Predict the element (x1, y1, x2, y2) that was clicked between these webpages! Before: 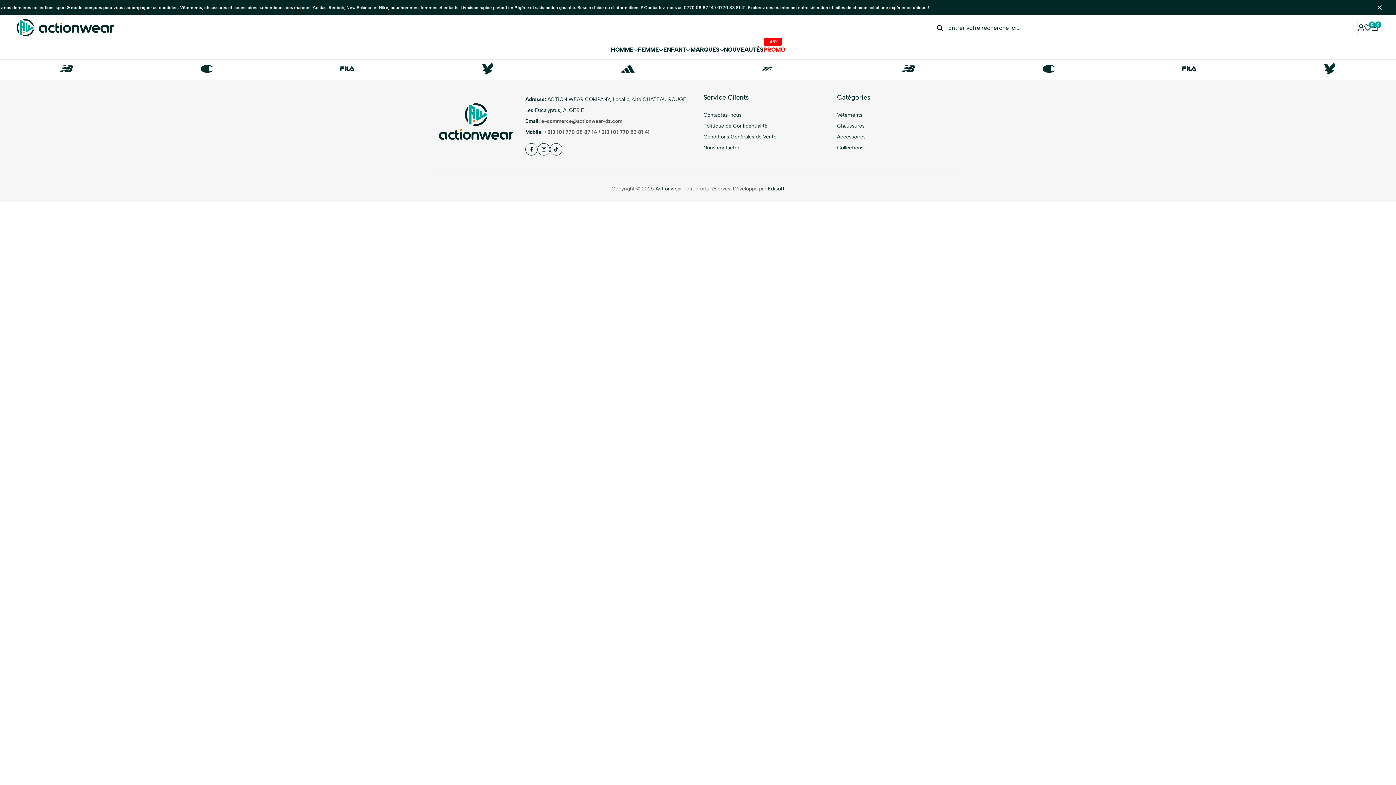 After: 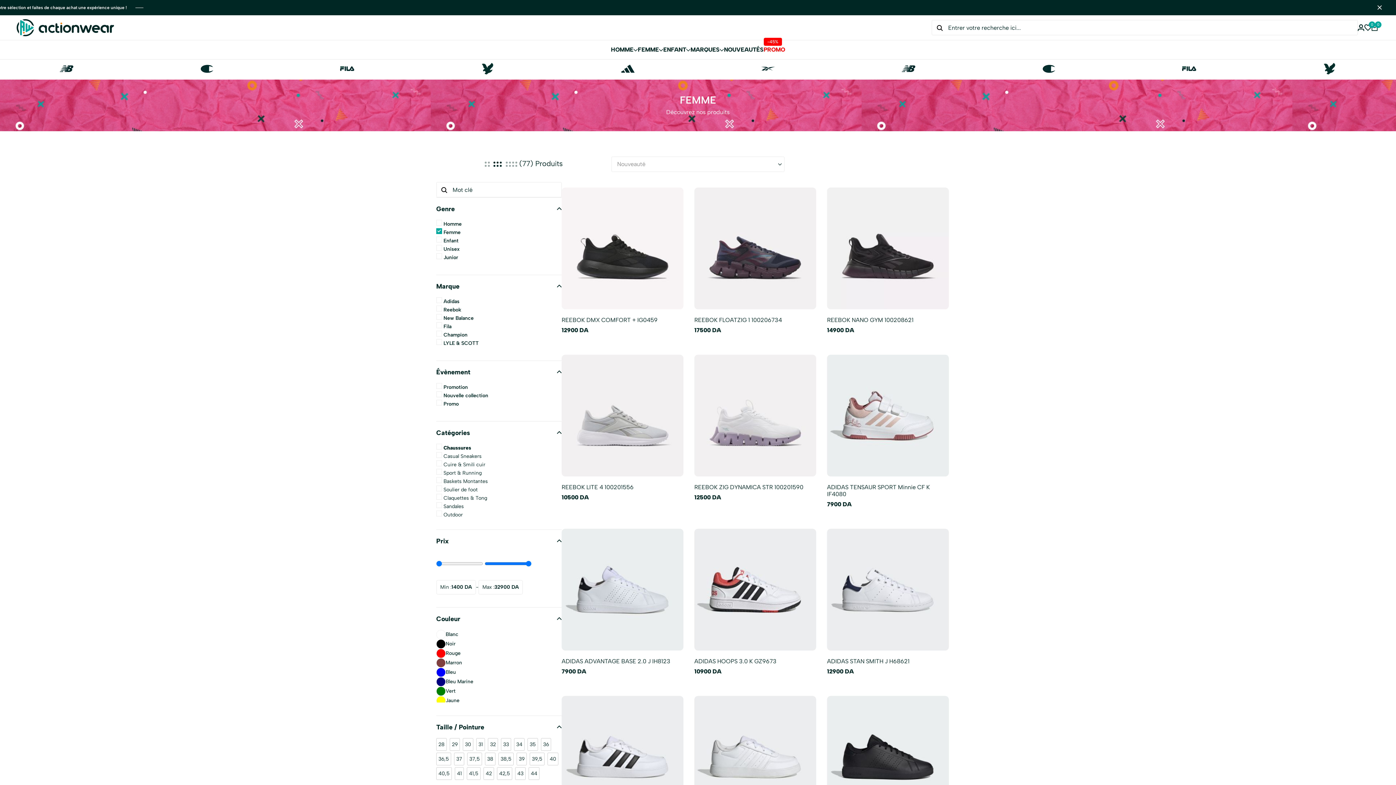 Action: bbox: (638, 45, 663, 53) label: FEMME